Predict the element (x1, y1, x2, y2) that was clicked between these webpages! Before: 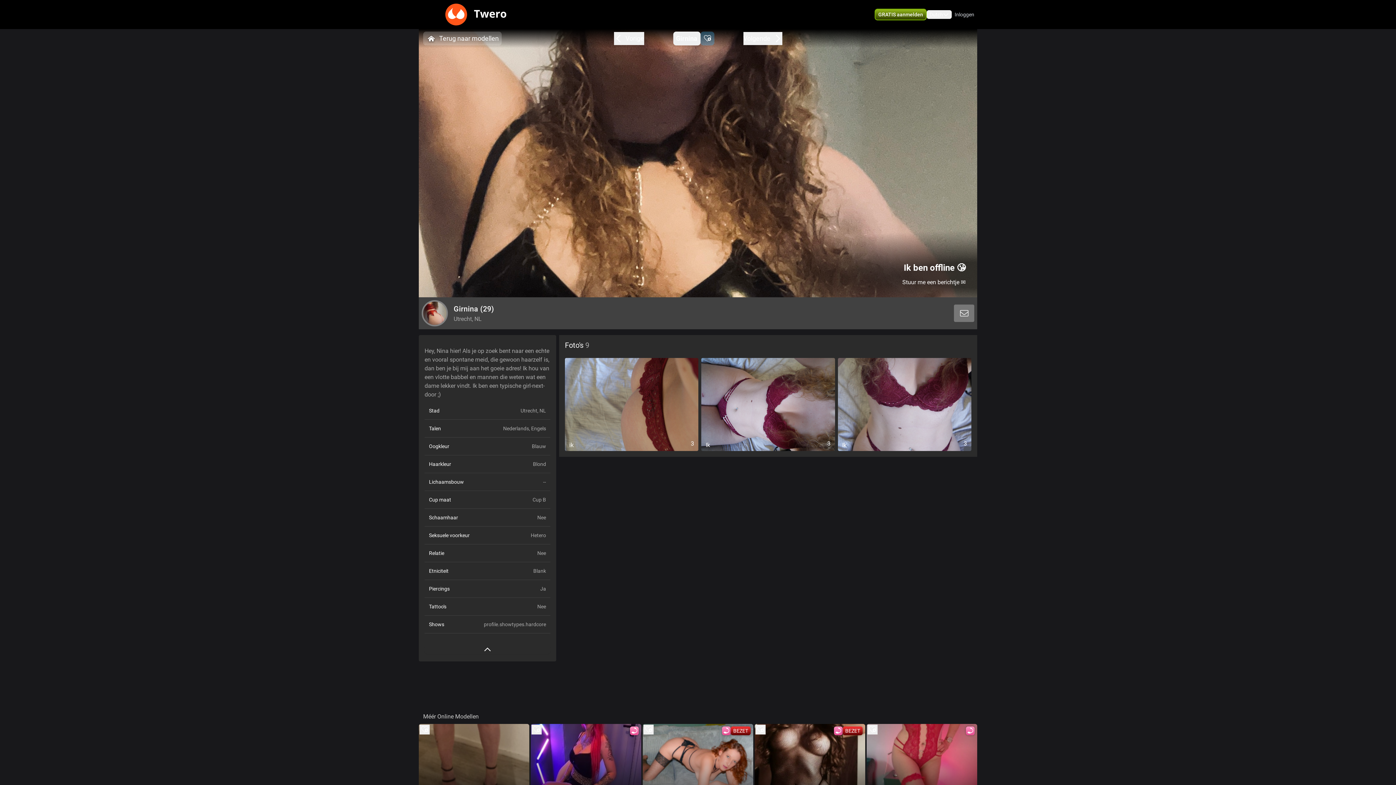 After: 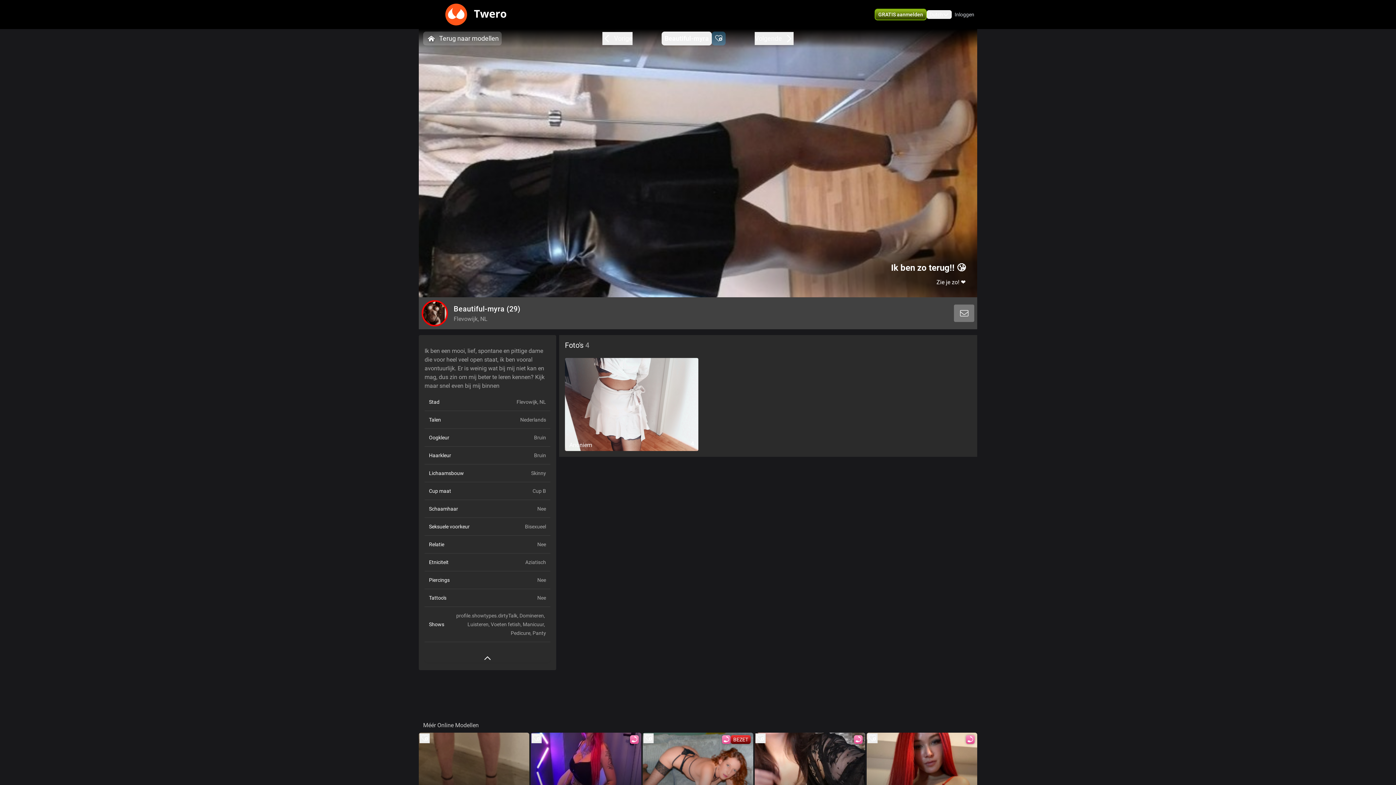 Action: bbox: (754, 724, 865, 807) label: BEZET

Beautiful-myra

NL

ben zo terug.
tot zo!